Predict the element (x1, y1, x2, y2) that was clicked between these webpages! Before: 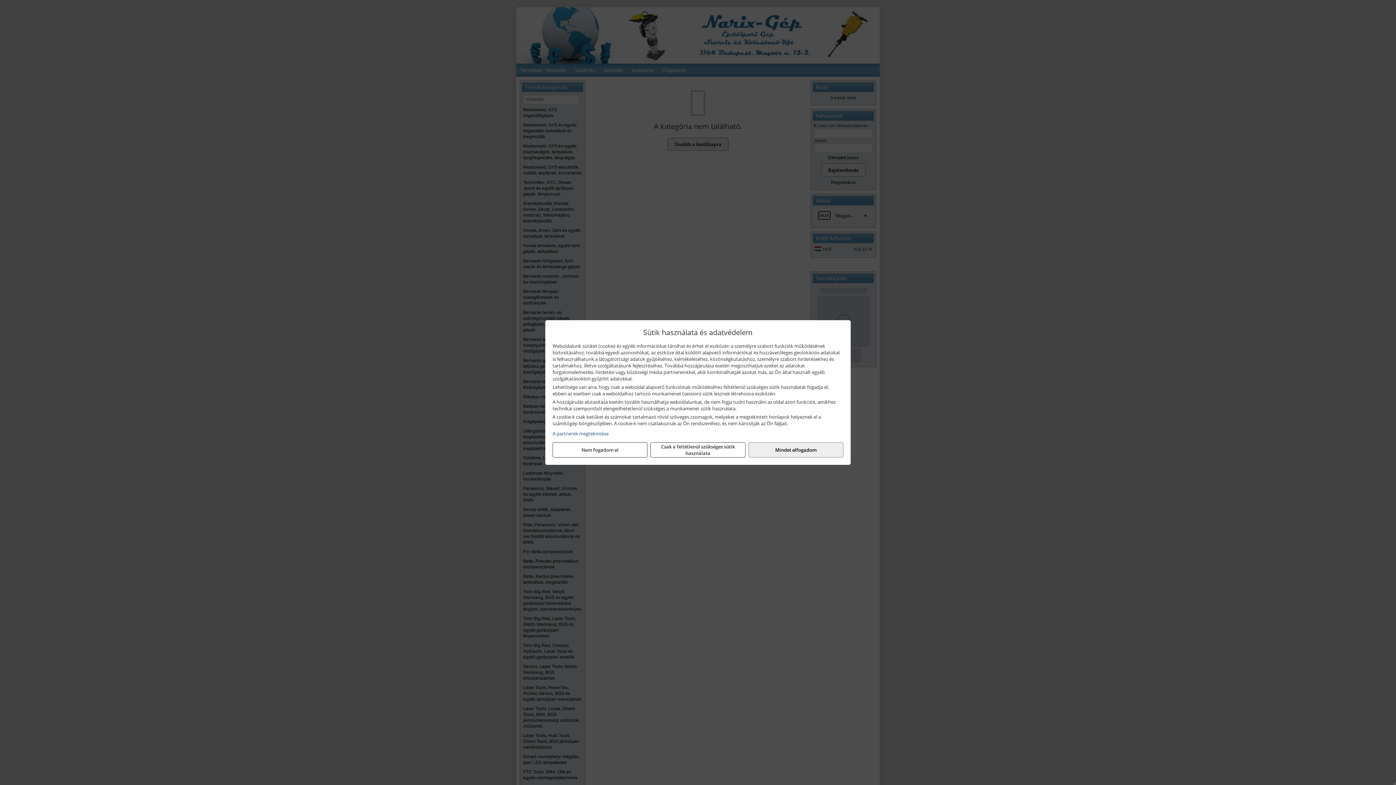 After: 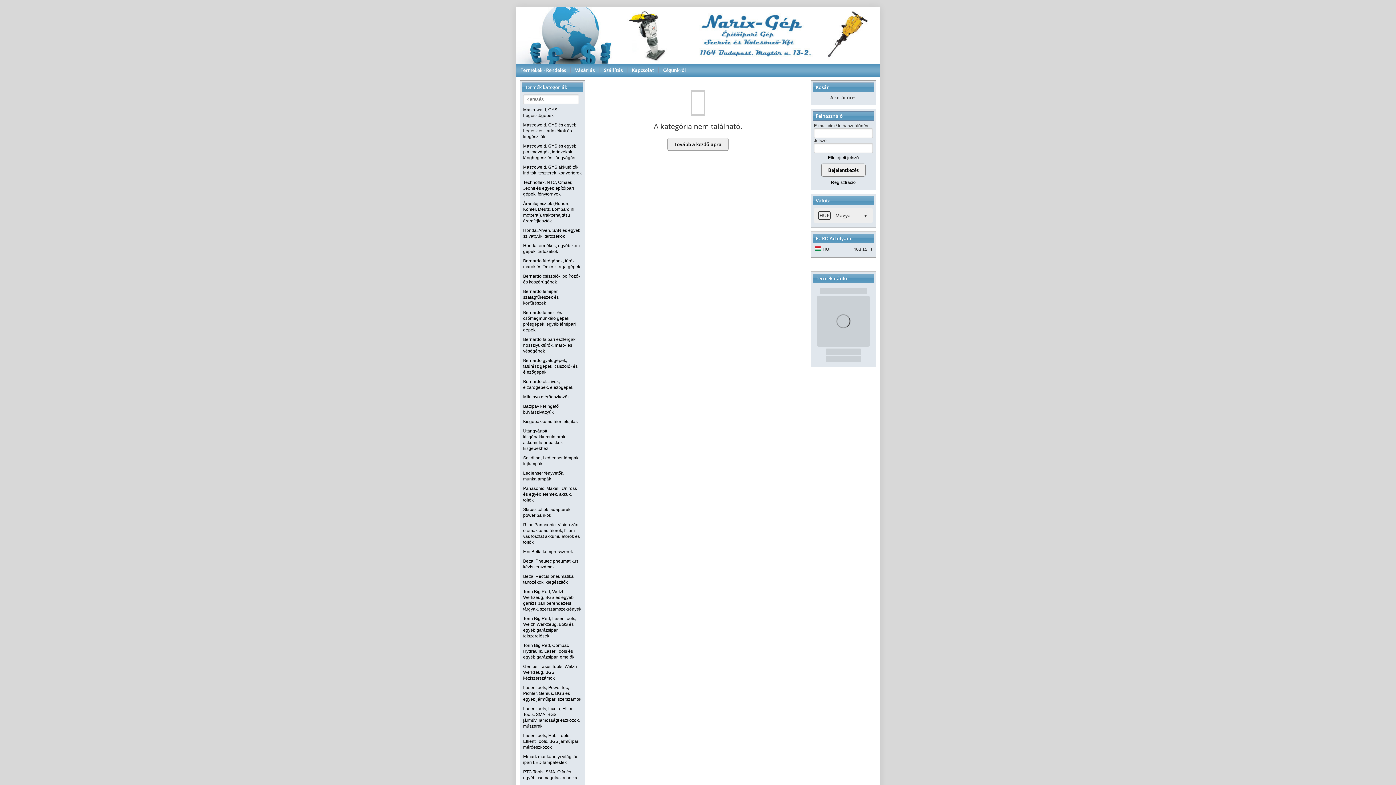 Action: bbox: (552, 442, 647, 457) label: Nem fogadom el